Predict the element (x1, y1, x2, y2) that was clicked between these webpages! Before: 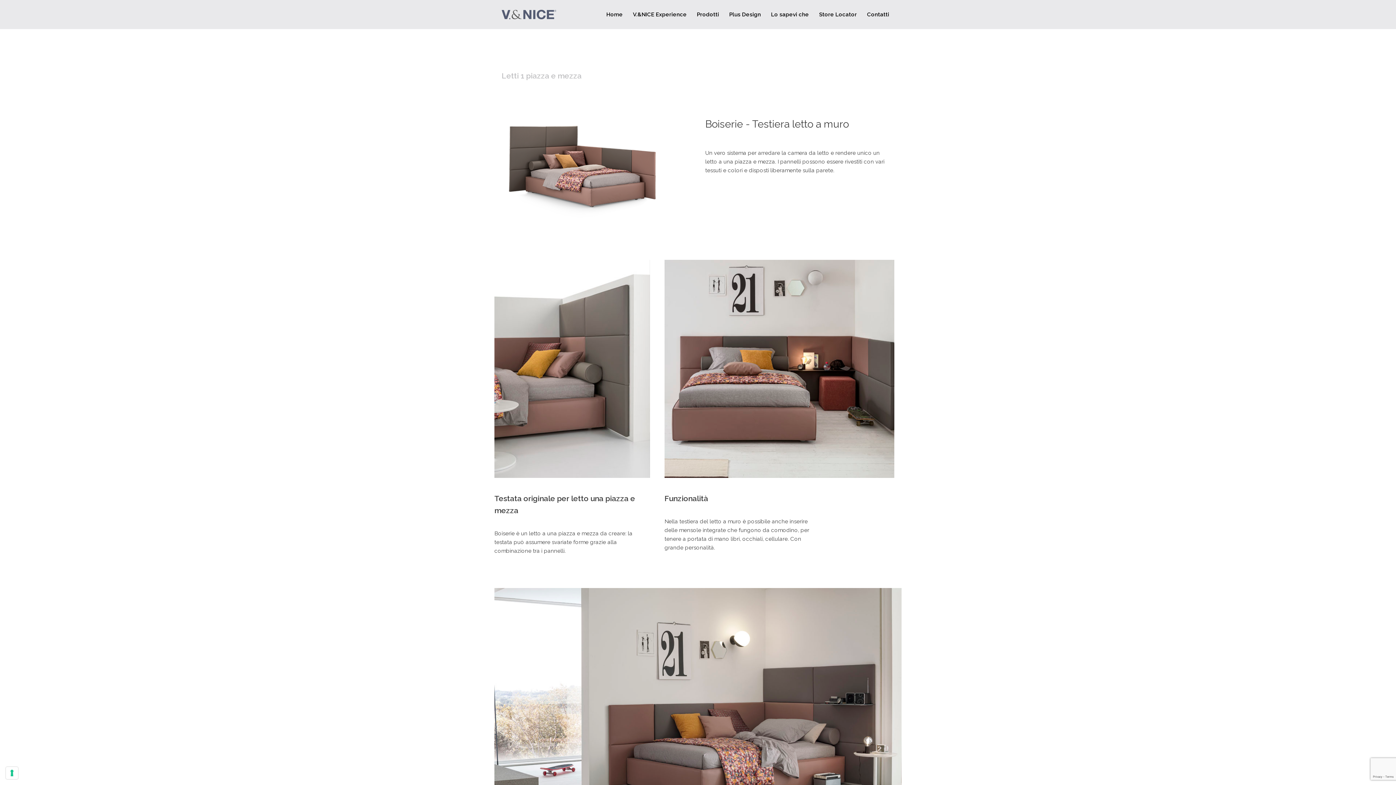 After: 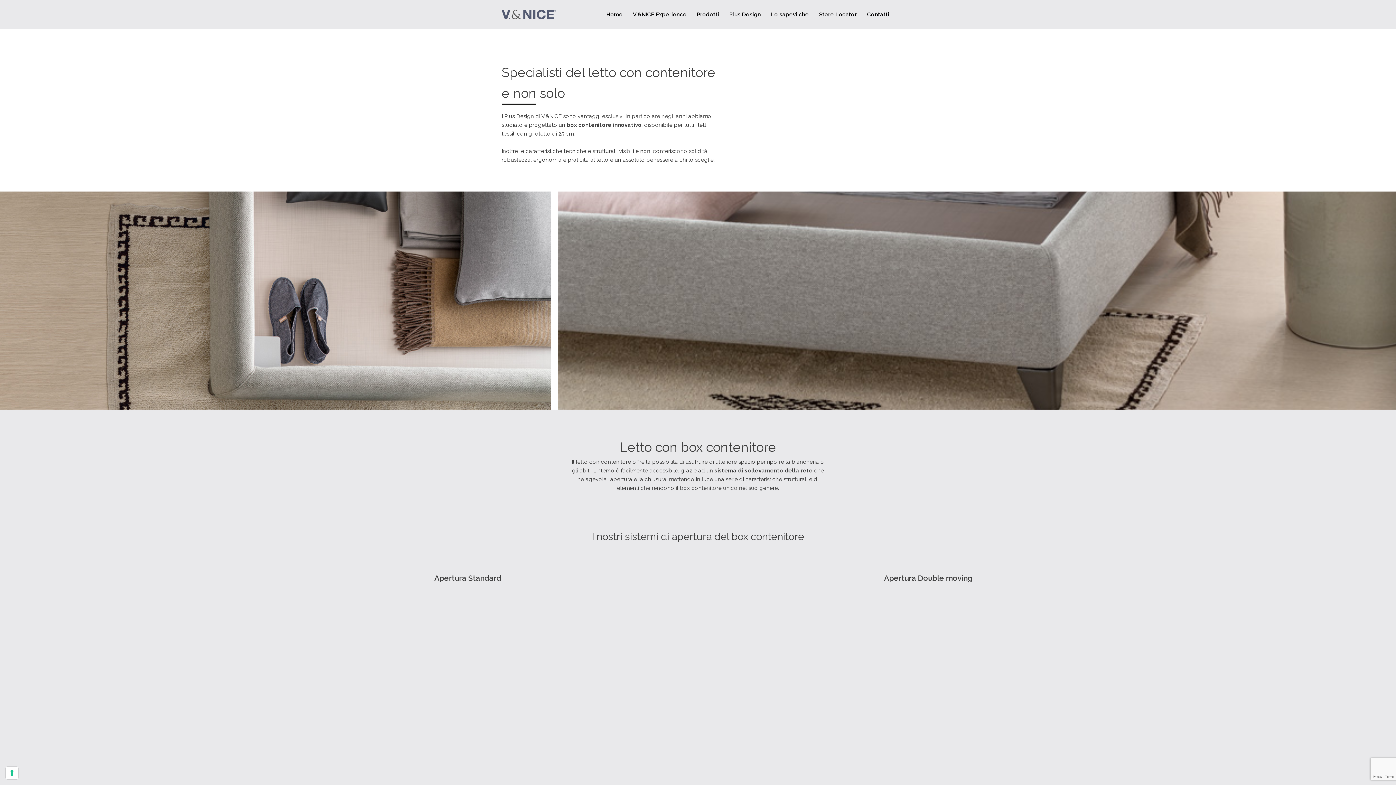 Action: label: Plus Design bbox: (724, 4, 766, 24)